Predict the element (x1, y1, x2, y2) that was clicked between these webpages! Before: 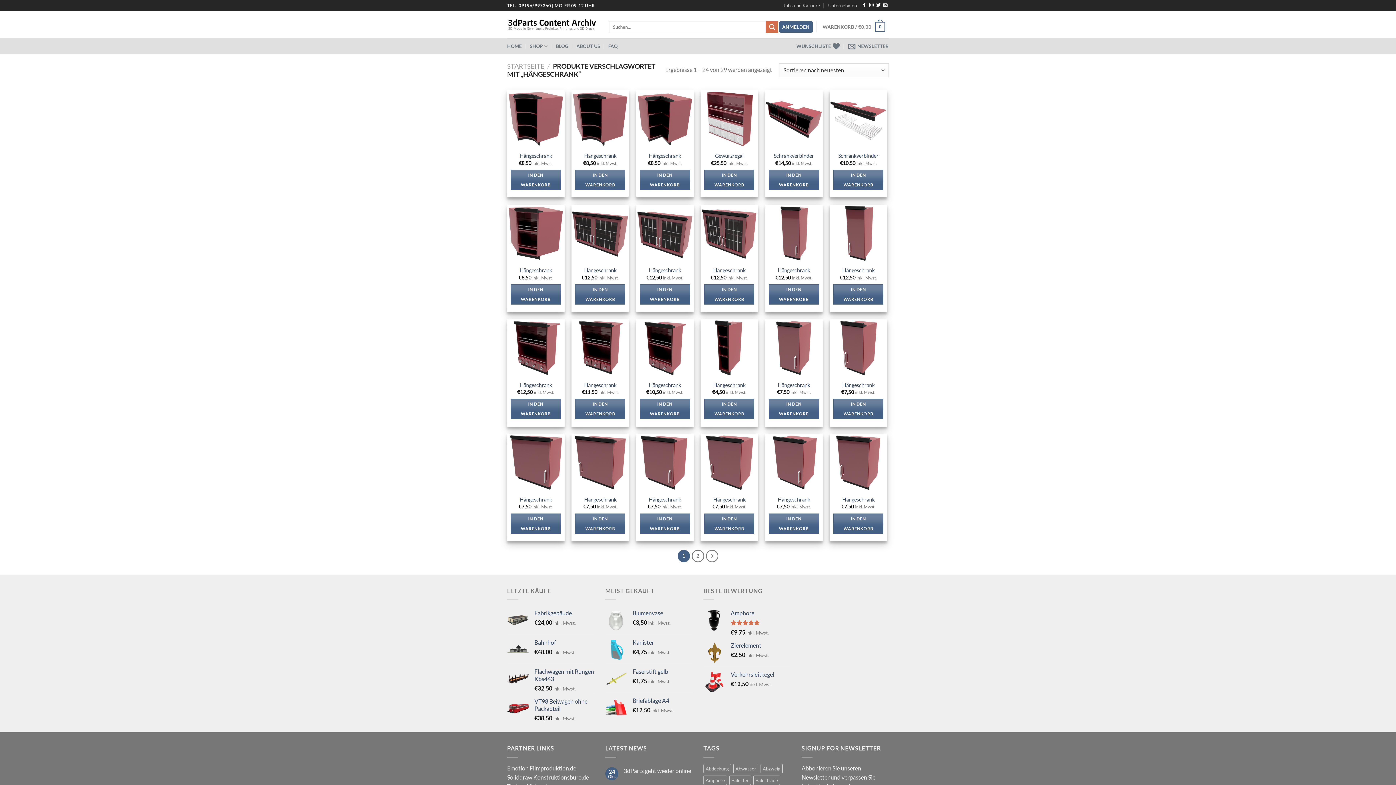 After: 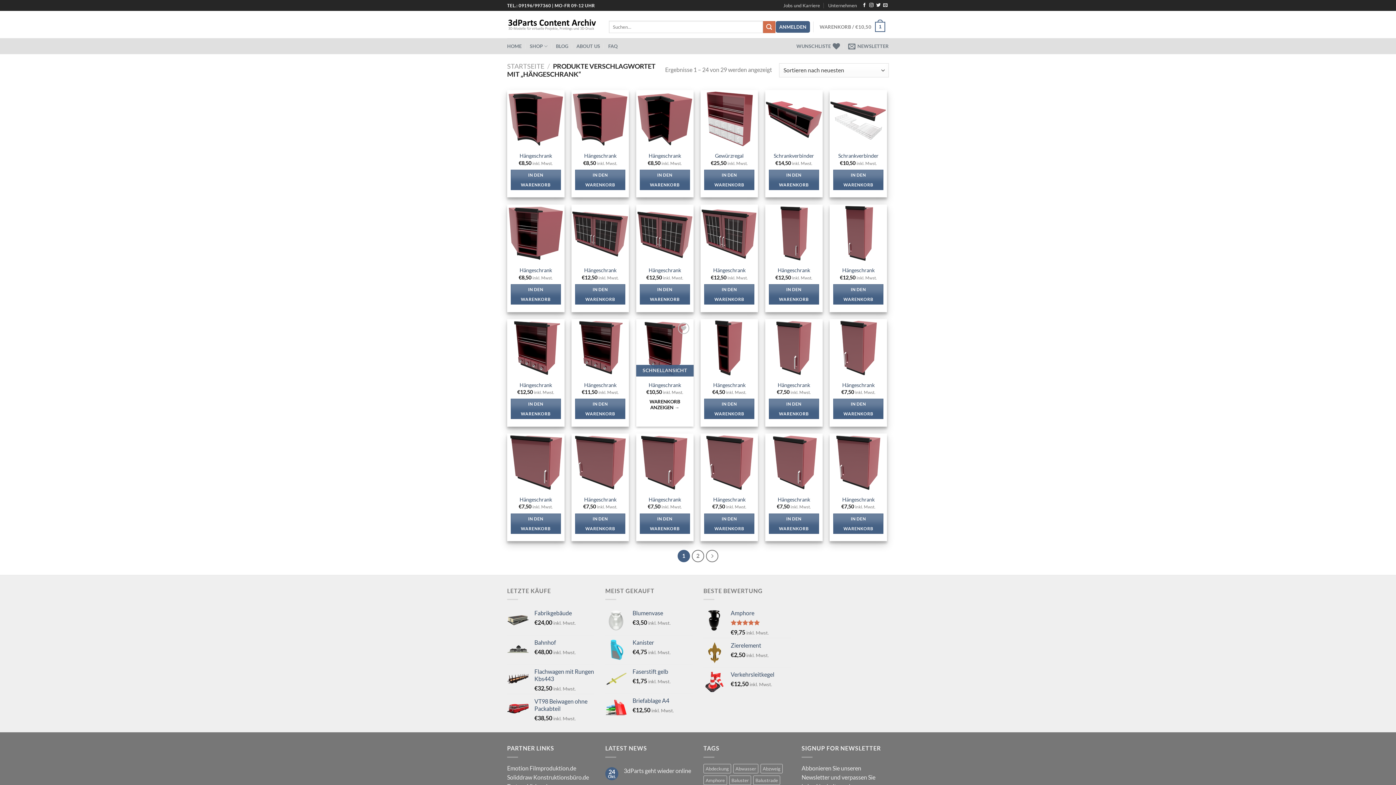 Action: label: In den Warenkorb legen: „Hängeschrank“ bbox: (639, 399, 690, 419)